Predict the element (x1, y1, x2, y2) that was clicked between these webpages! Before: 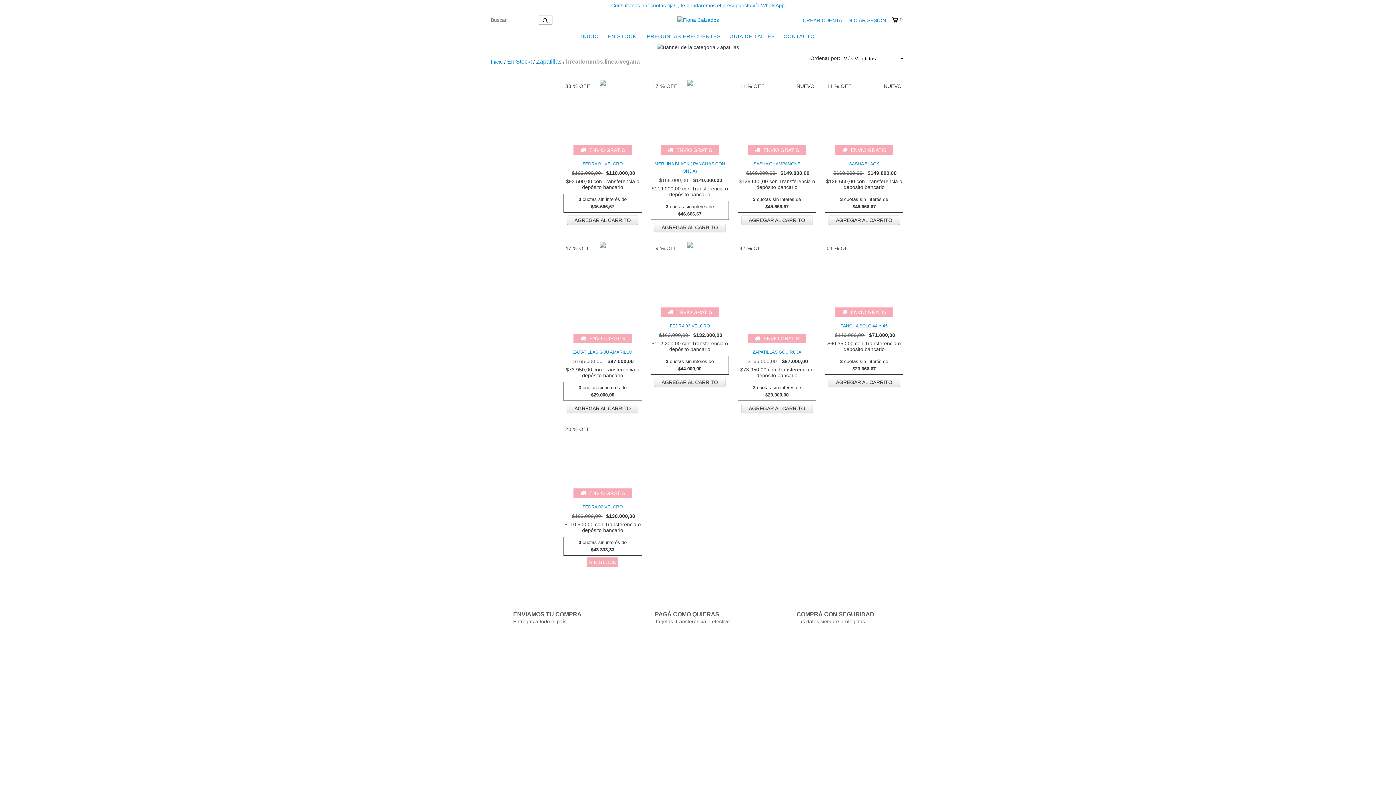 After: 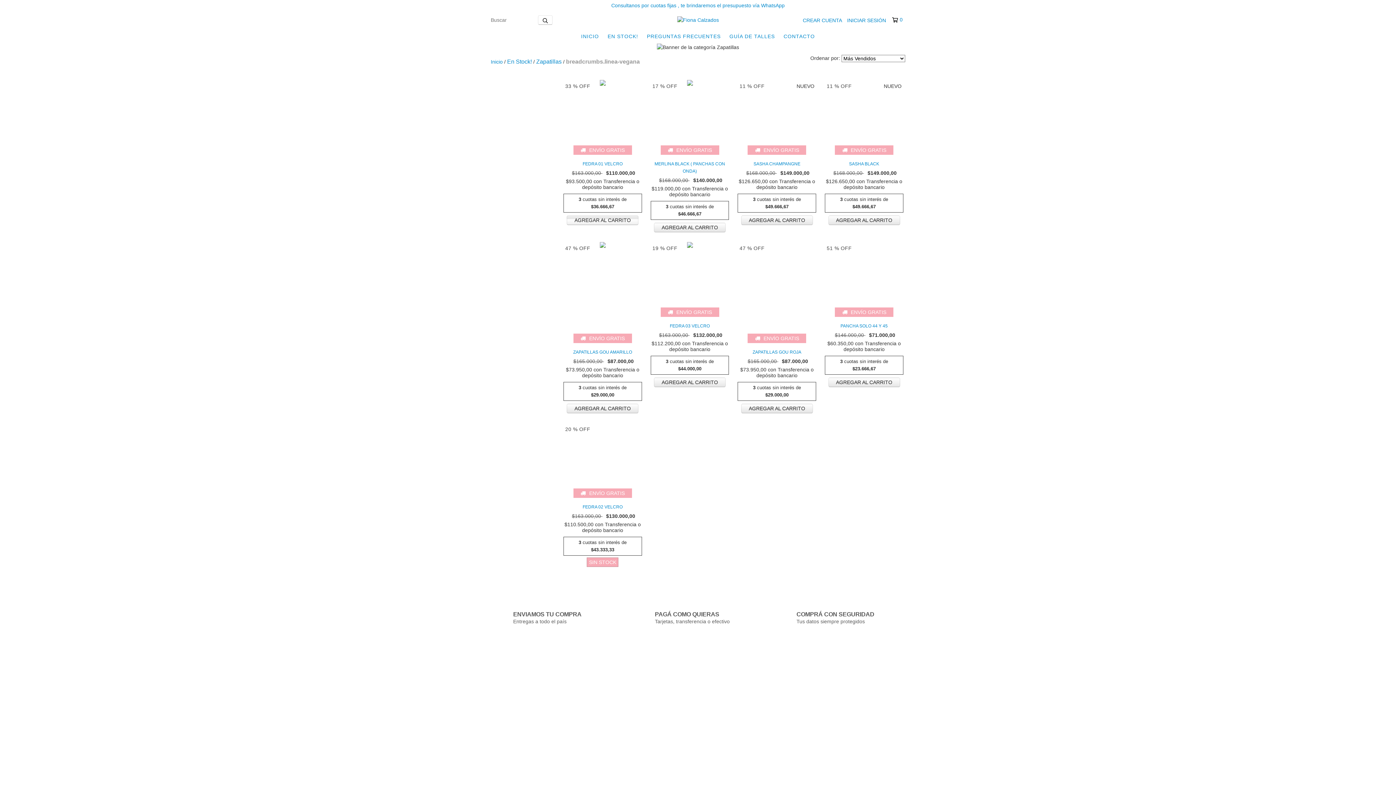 Action: bbox: (567, 215, 638, 225) label: Compra rápida de Fedra 01 Velcro